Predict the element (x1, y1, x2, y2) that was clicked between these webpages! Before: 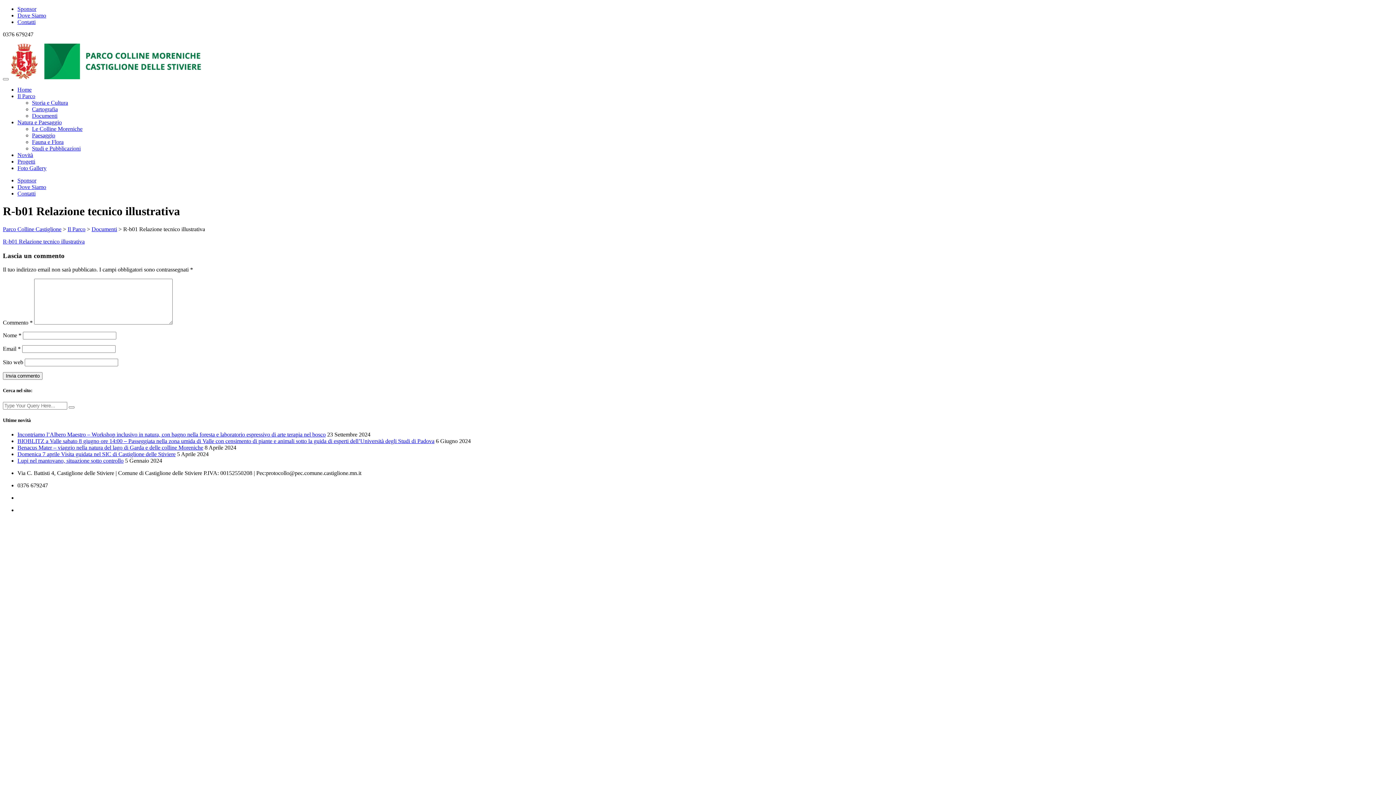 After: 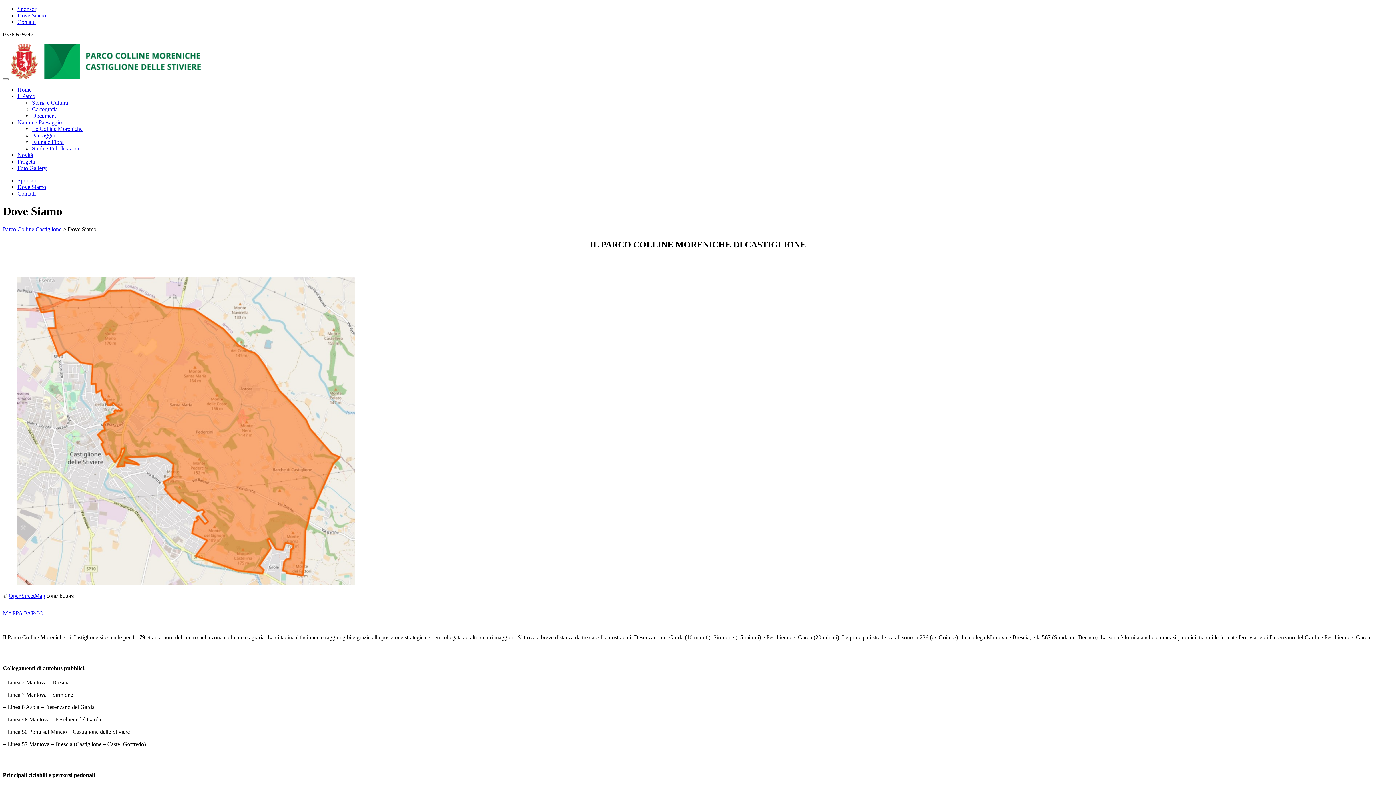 Action: label: Dove Siamo bbox: (17, 184, 46, 190)